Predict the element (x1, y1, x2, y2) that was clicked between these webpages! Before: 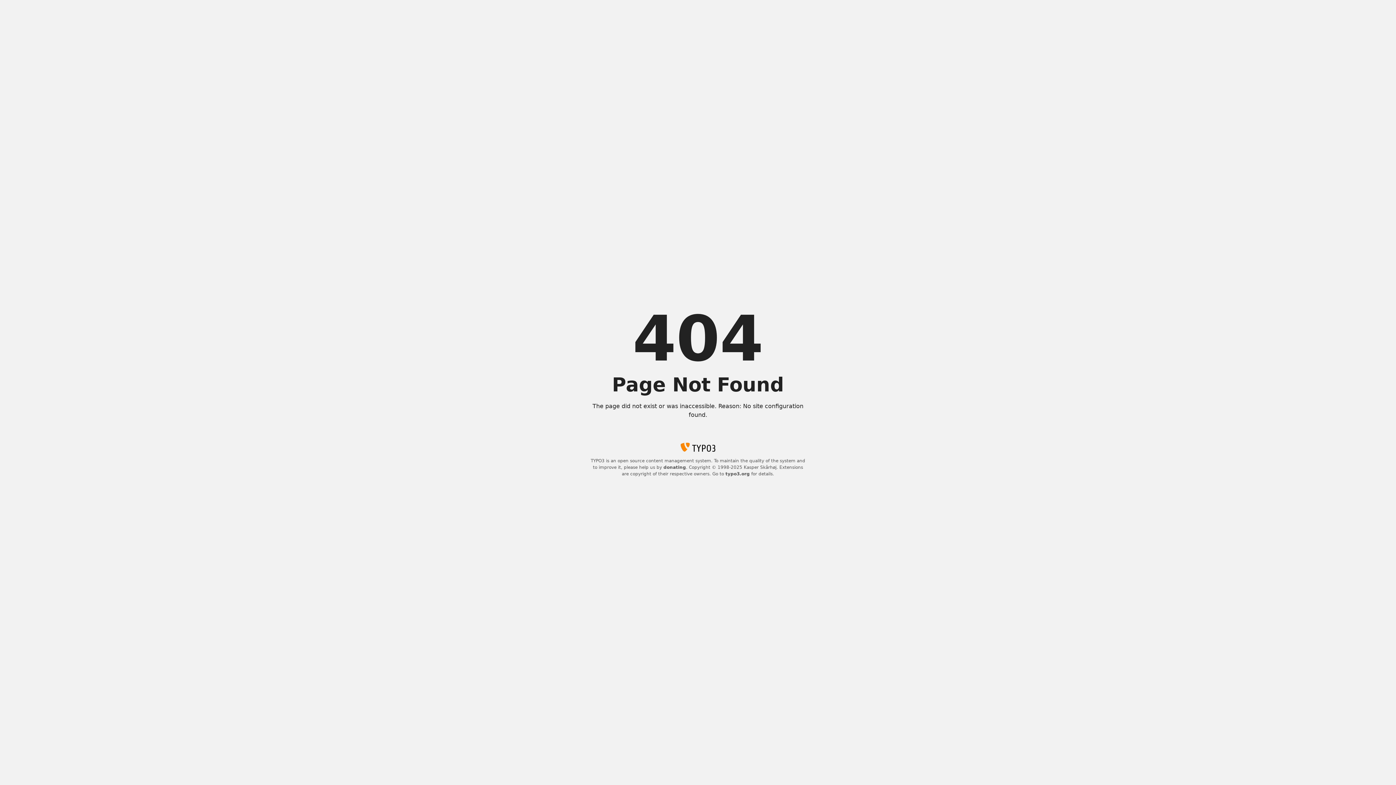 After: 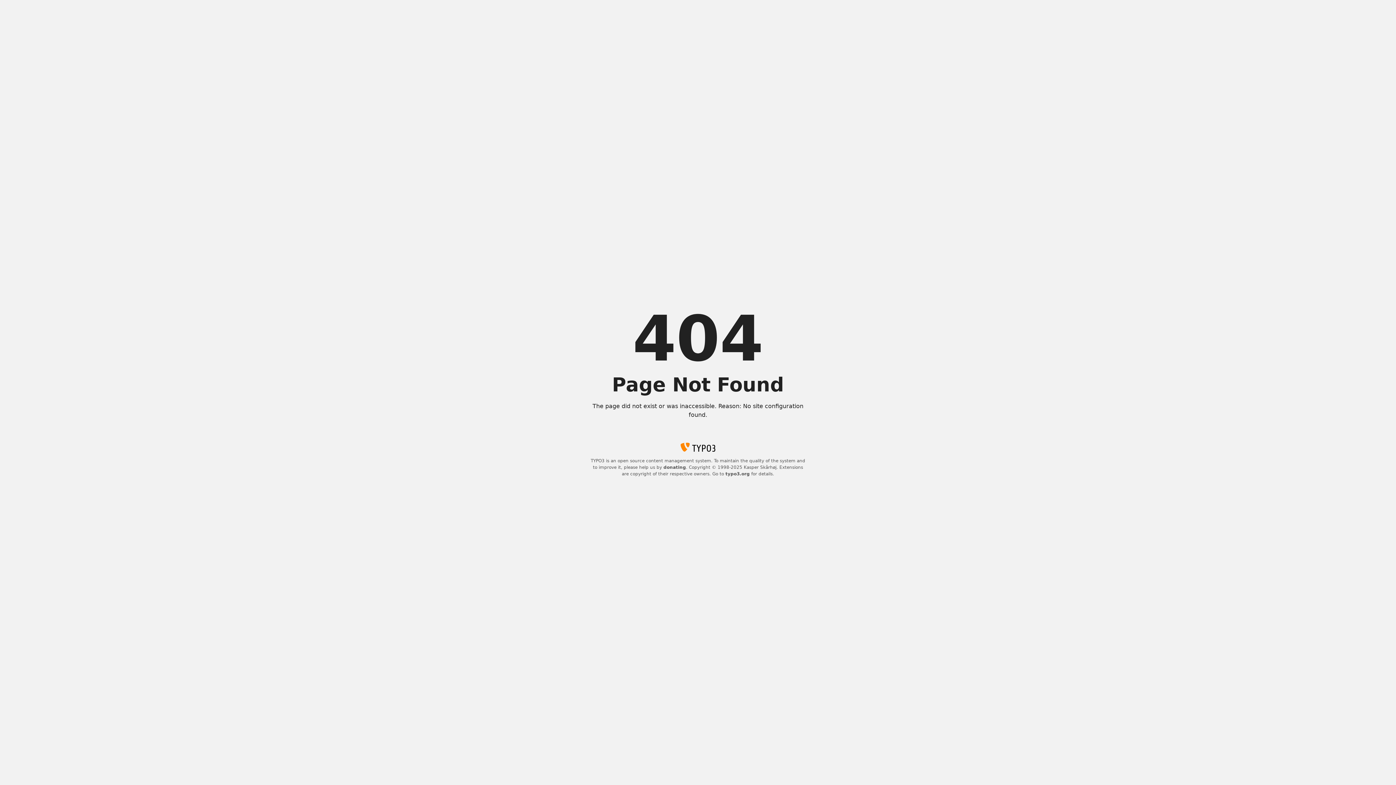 Action: bbox: (725, 471, 750, 476) label: typo3.org